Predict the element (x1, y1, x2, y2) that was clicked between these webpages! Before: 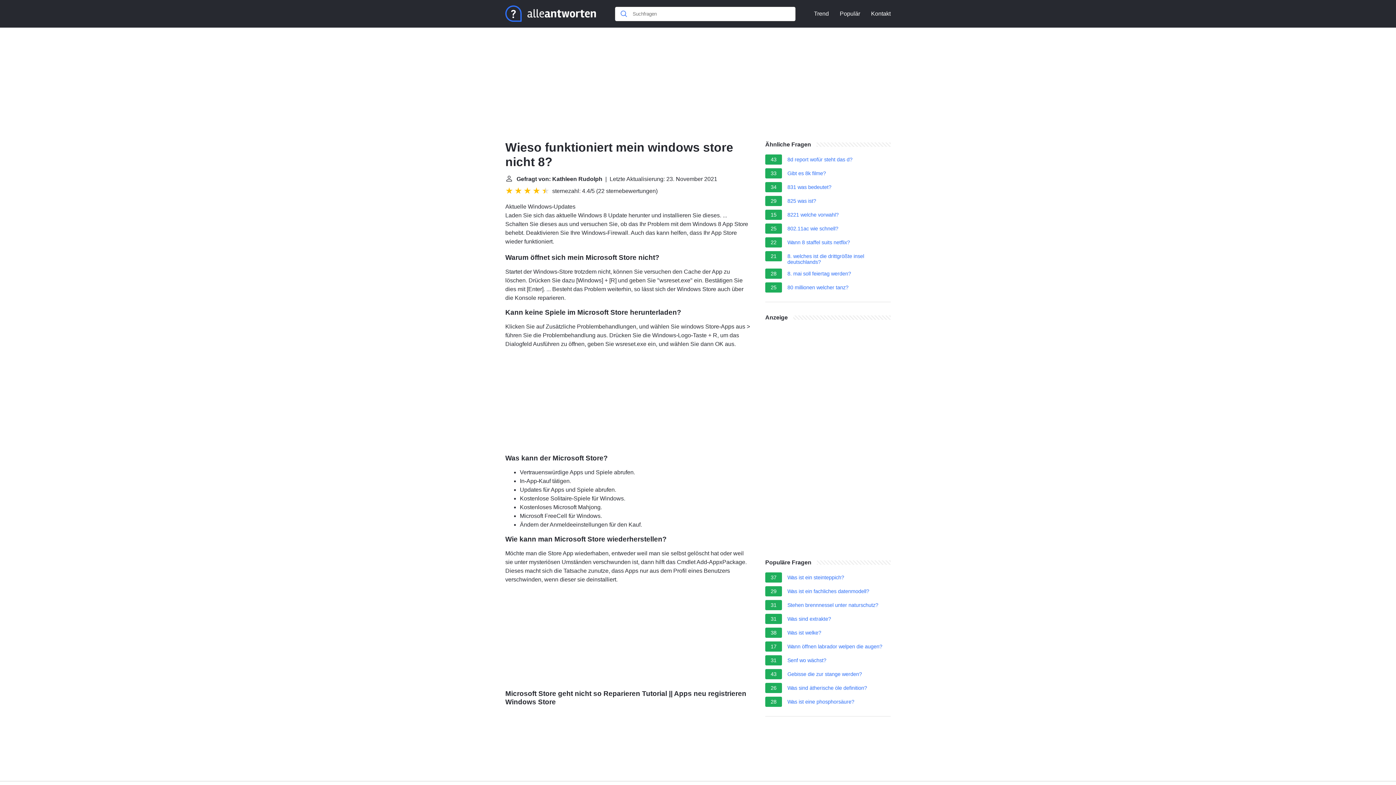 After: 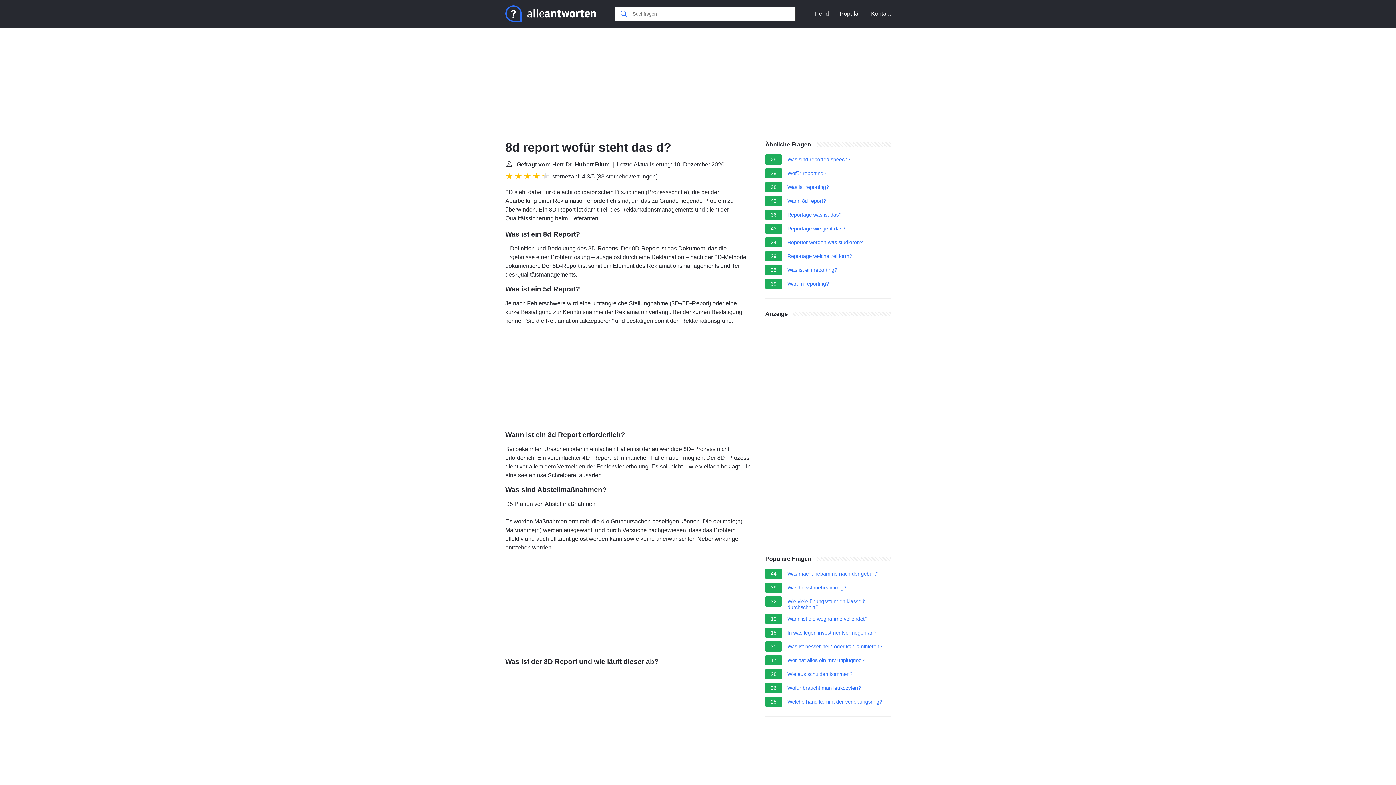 Action: bbox: (787, 156, 852, 164) label: 8d report wofür steht das d?